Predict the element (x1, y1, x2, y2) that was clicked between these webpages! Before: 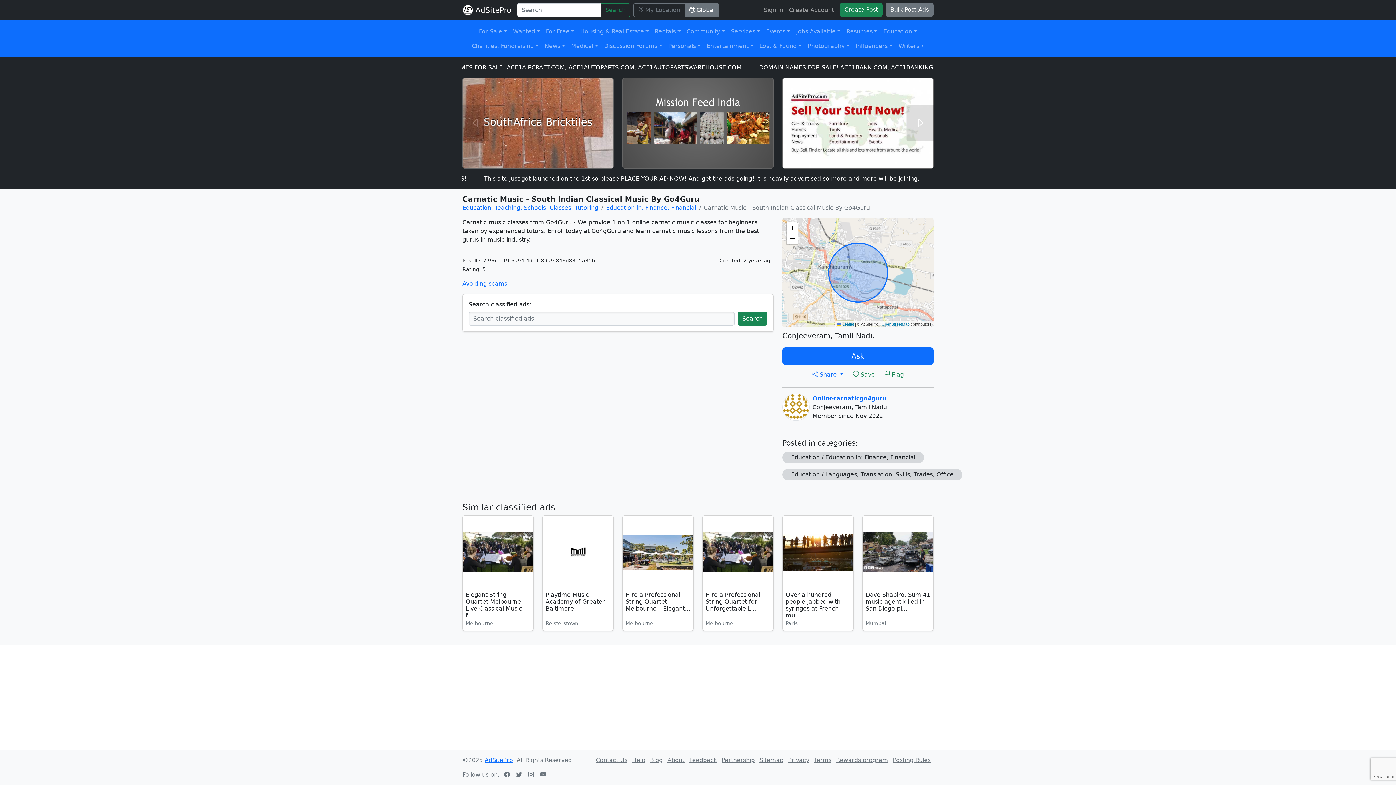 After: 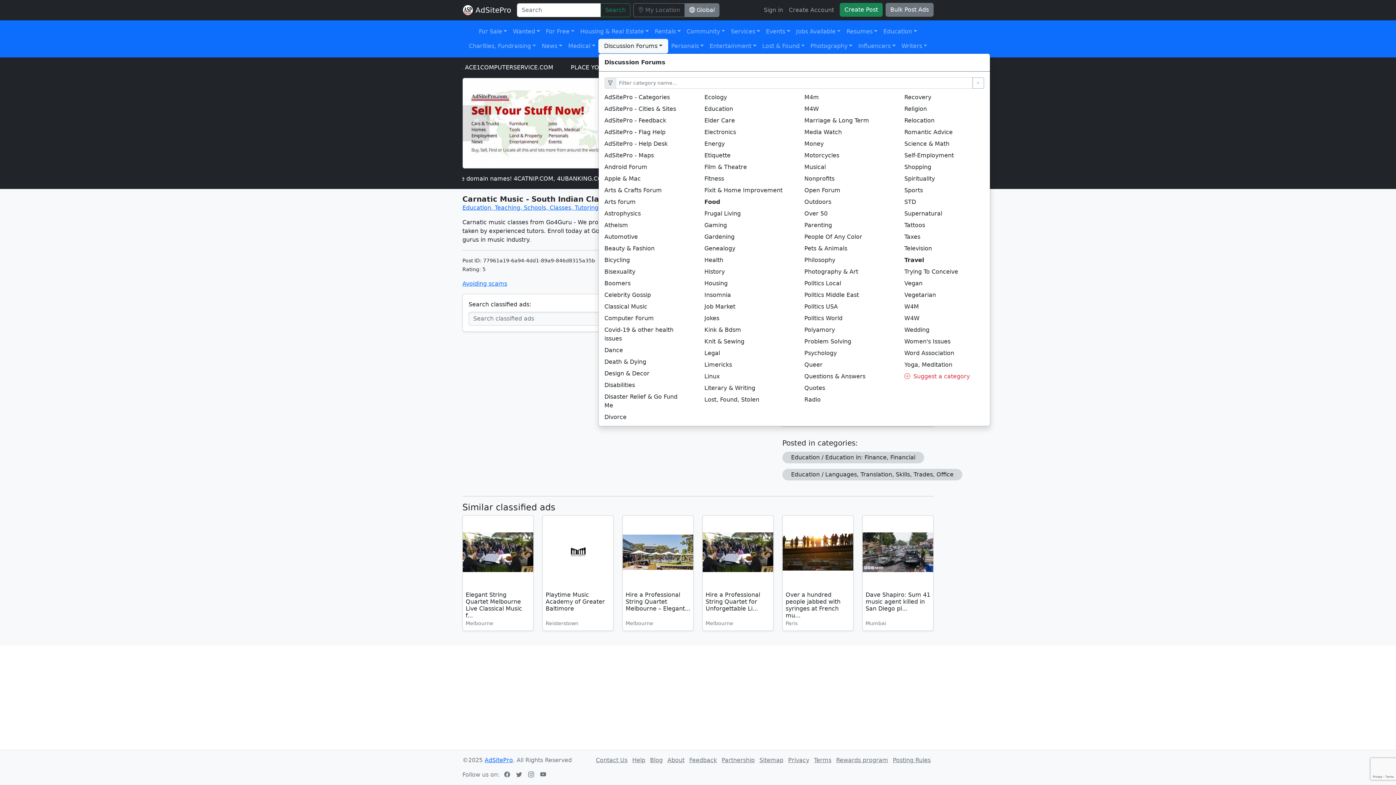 Action: bbox: (601, 38, 665, 53) label: Discussion Forums